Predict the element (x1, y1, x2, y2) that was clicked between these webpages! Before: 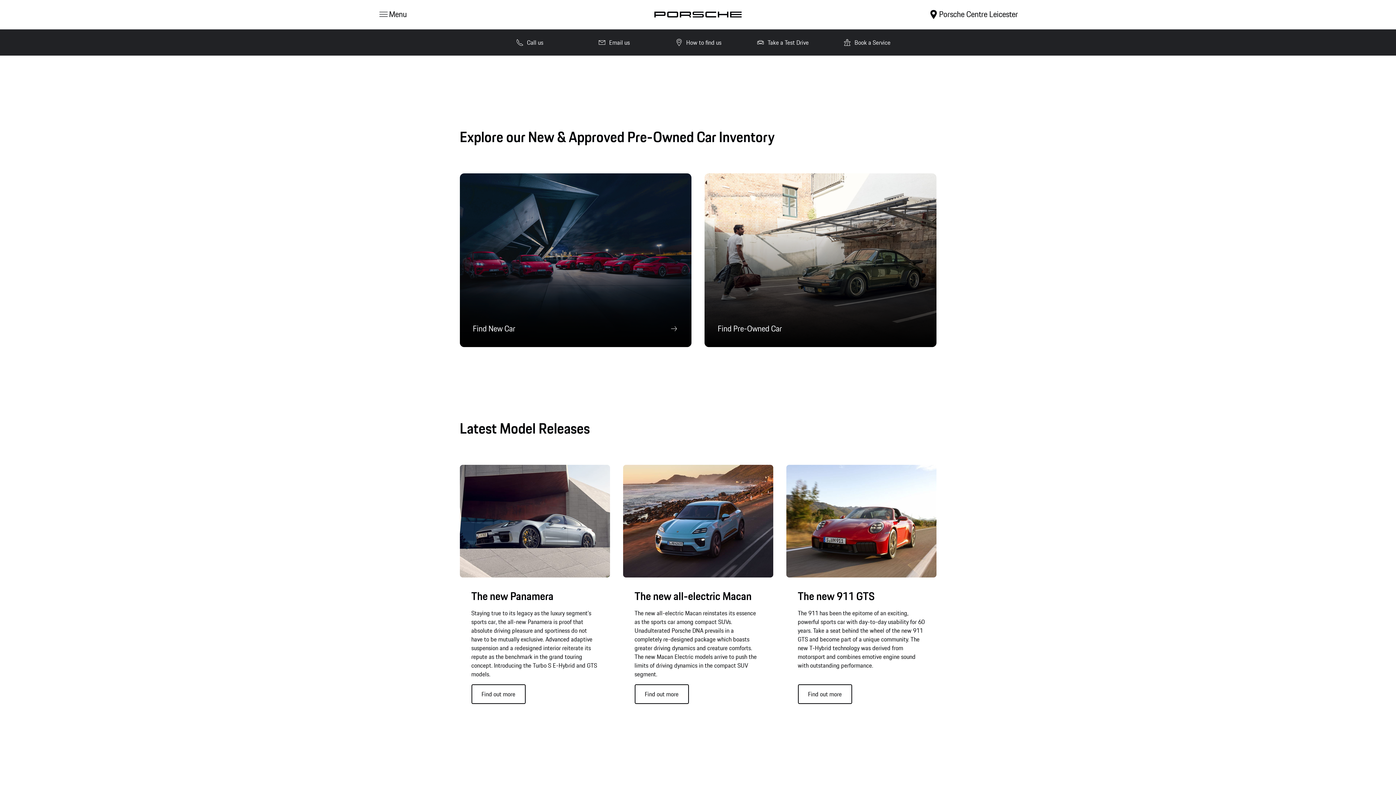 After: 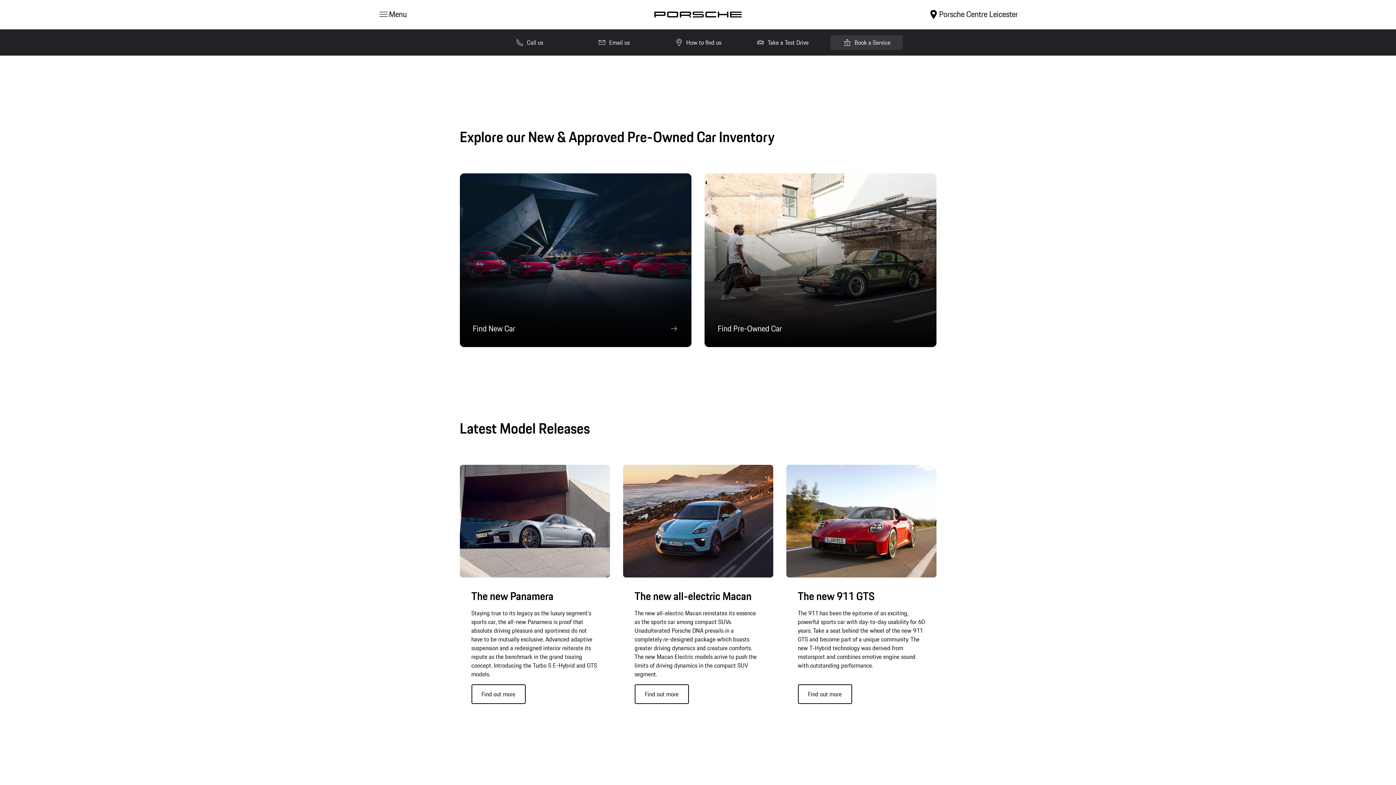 Action: label: Book a Service bbox: (830, 35, 903, 49)